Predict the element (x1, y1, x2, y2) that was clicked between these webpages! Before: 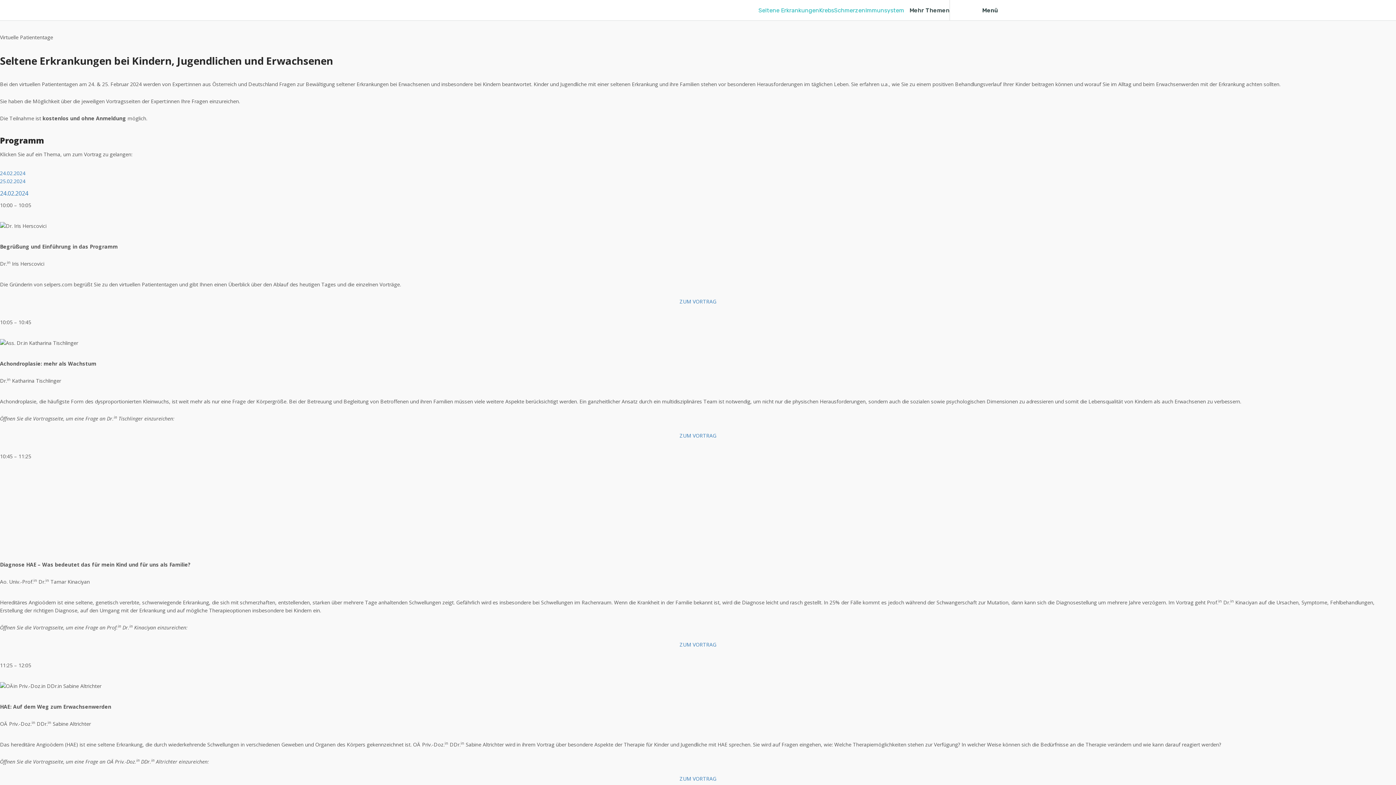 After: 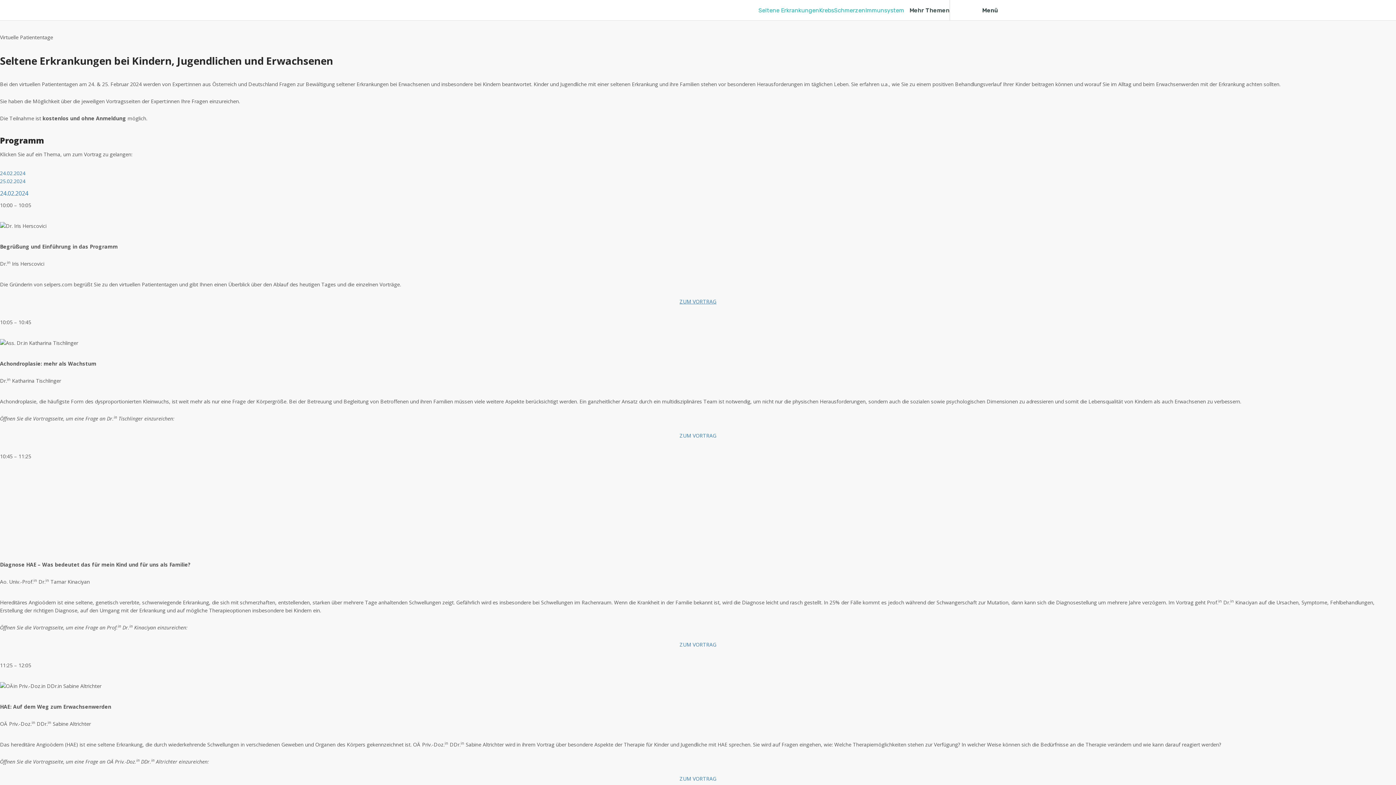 Action: label: ZUM VORTRAG bbox: (679, 298, 716, 305)